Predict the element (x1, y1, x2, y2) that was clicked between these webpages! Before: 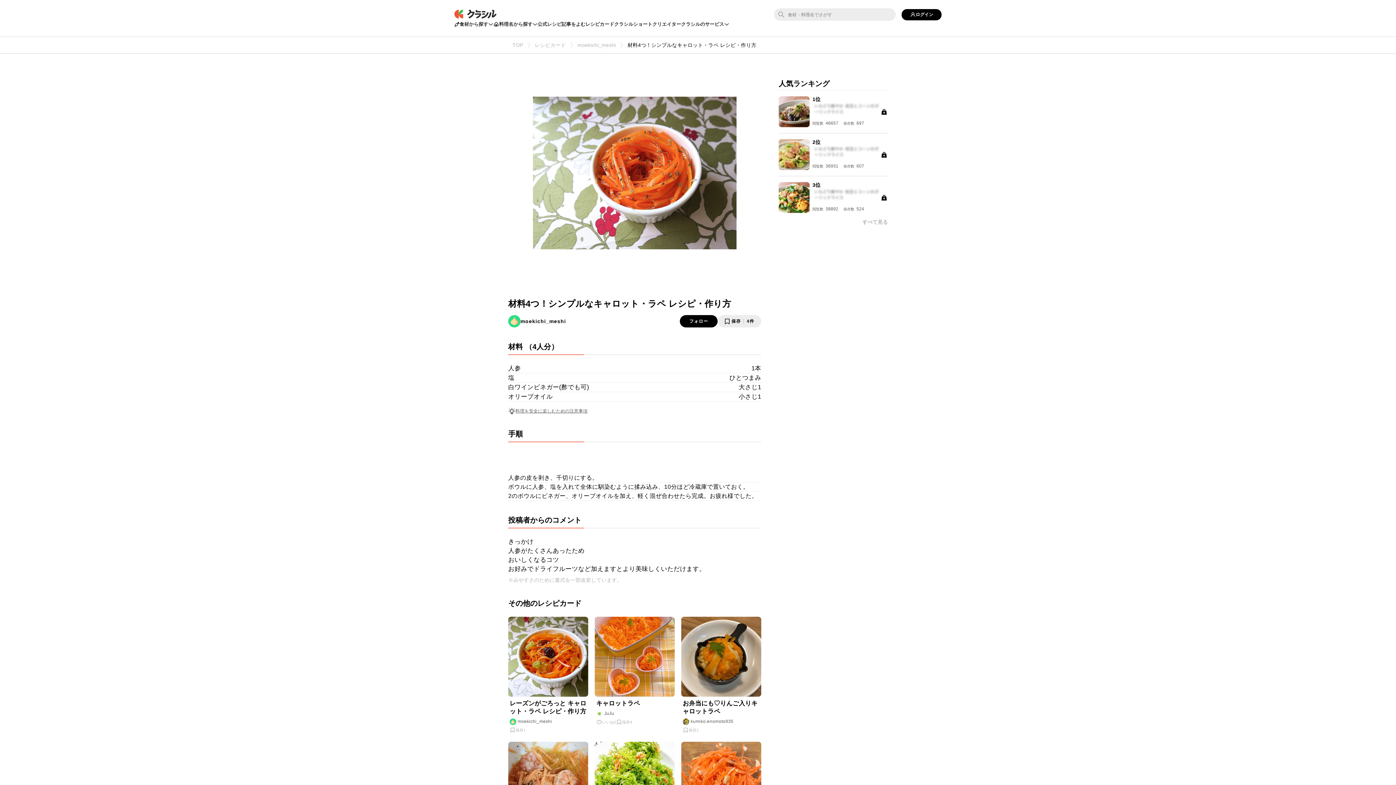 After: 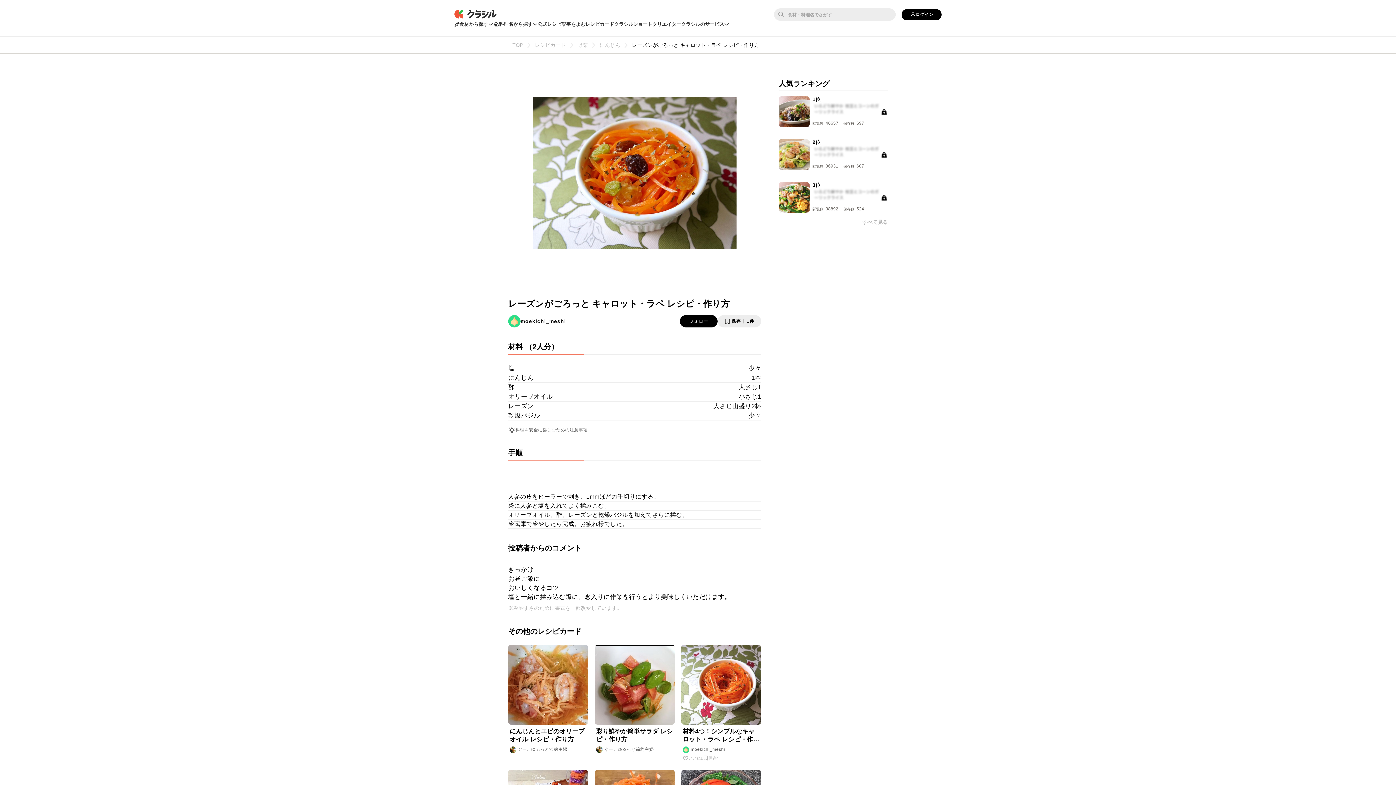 Action: bbox: (508, 617, 588, 697)